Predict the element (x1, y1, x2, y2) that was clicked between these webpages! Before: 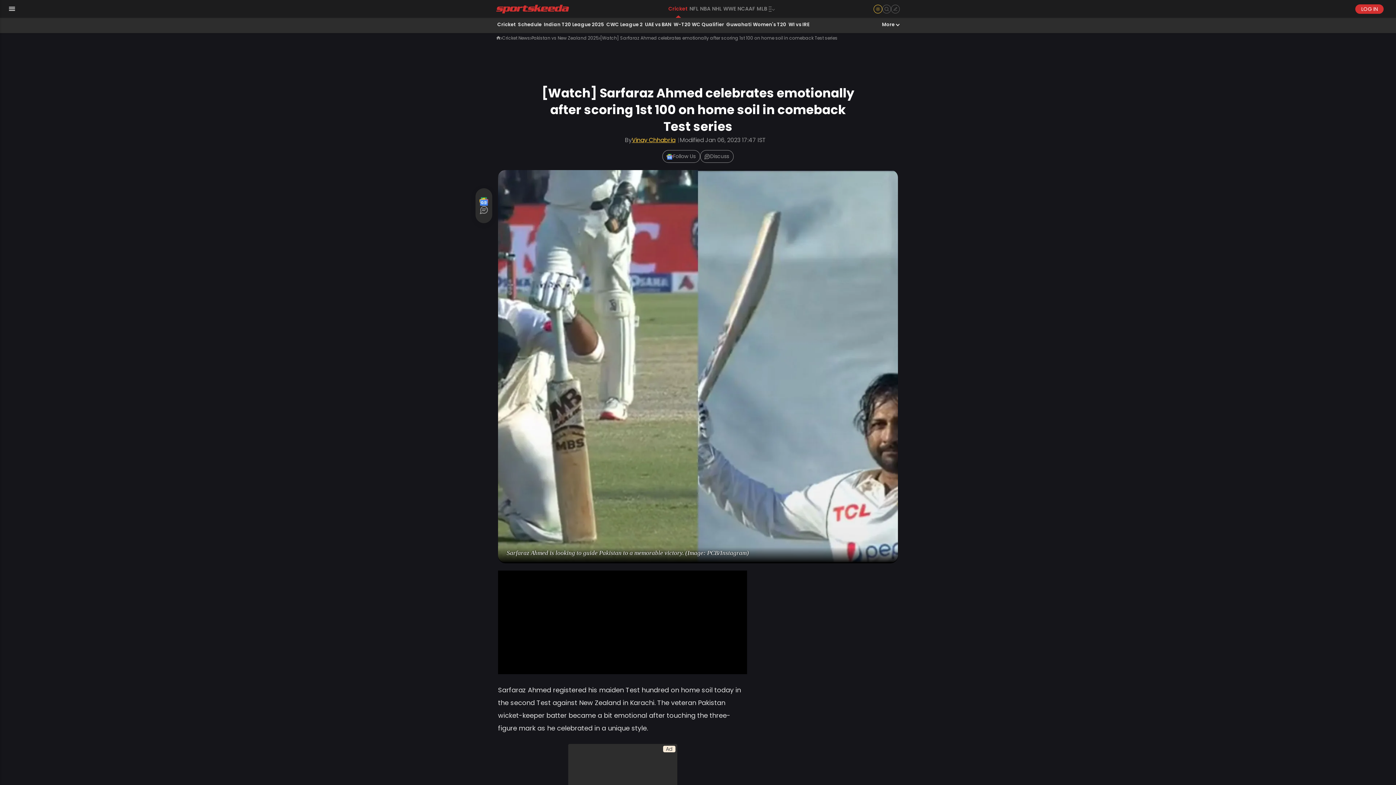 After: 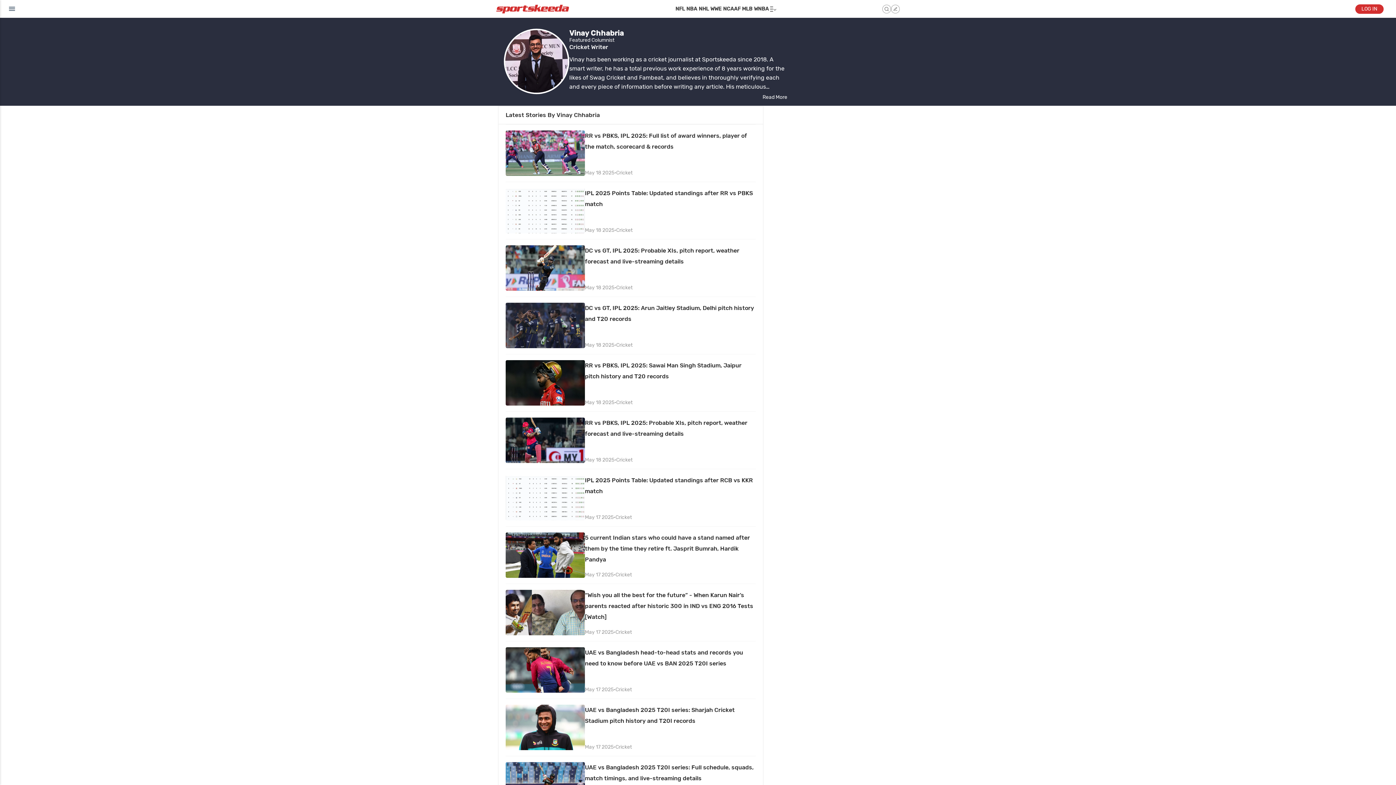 Action: bbox: (632, 137, 678, 142) label: Vinay Chhabria